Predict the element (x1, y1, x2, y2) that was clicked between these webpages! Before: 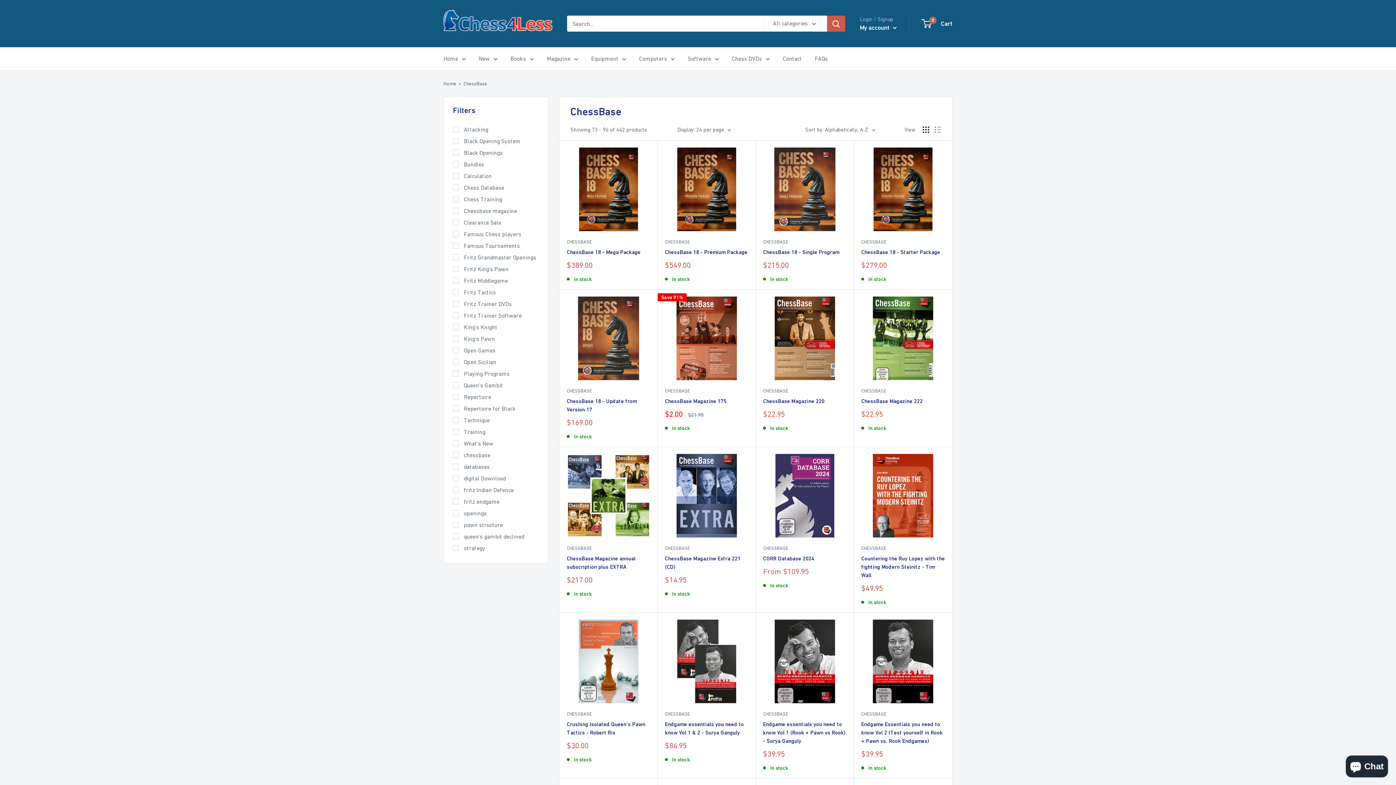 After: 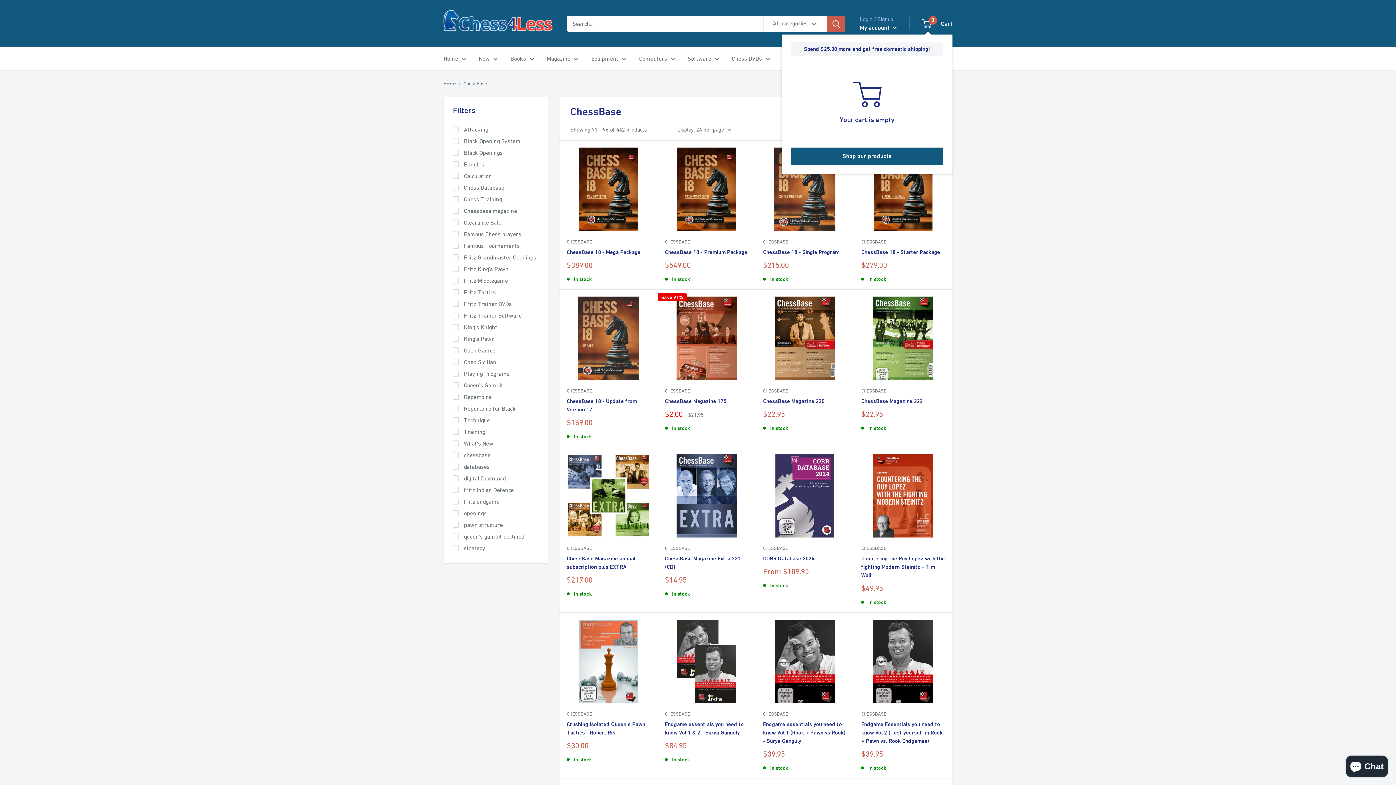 Action: bbox: (922, 18, 952, 29) label: 0
 Cart